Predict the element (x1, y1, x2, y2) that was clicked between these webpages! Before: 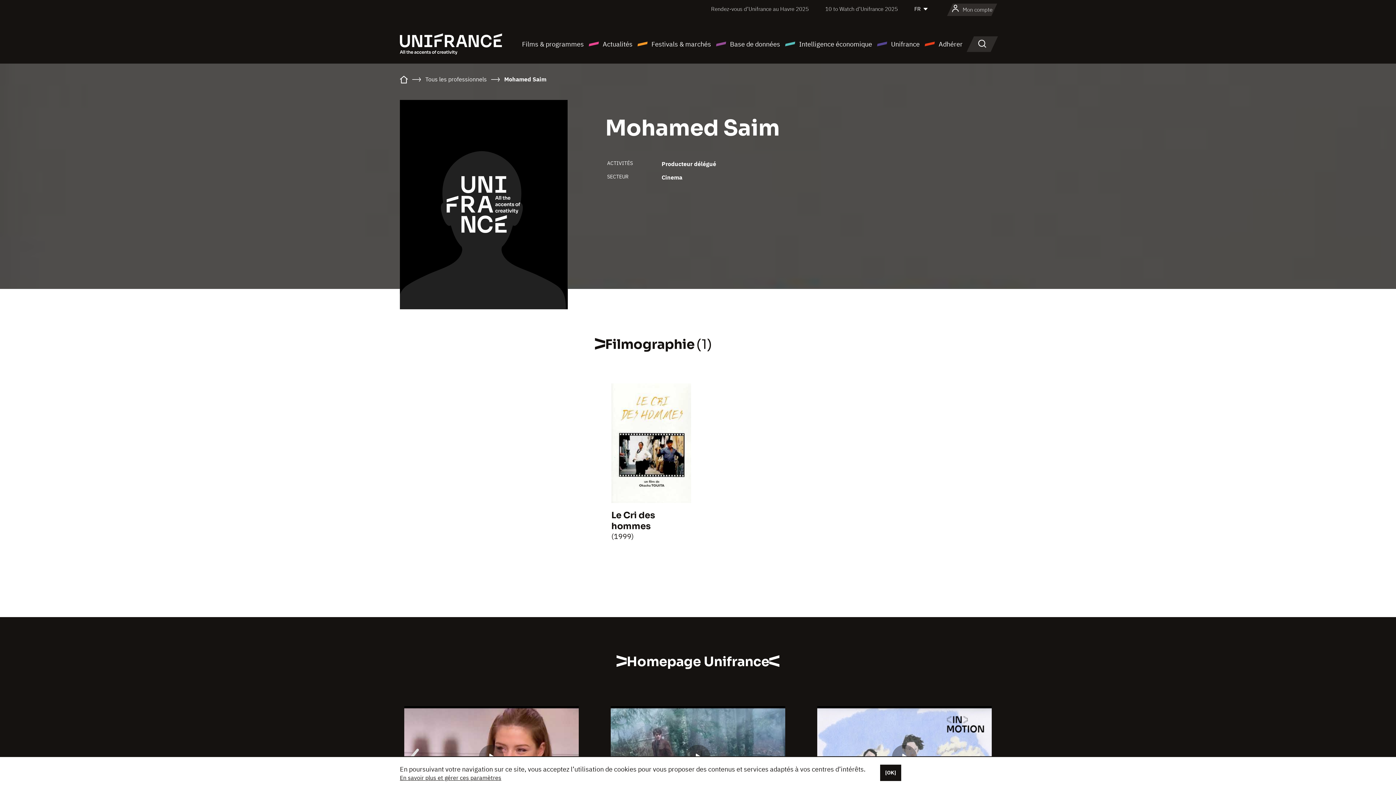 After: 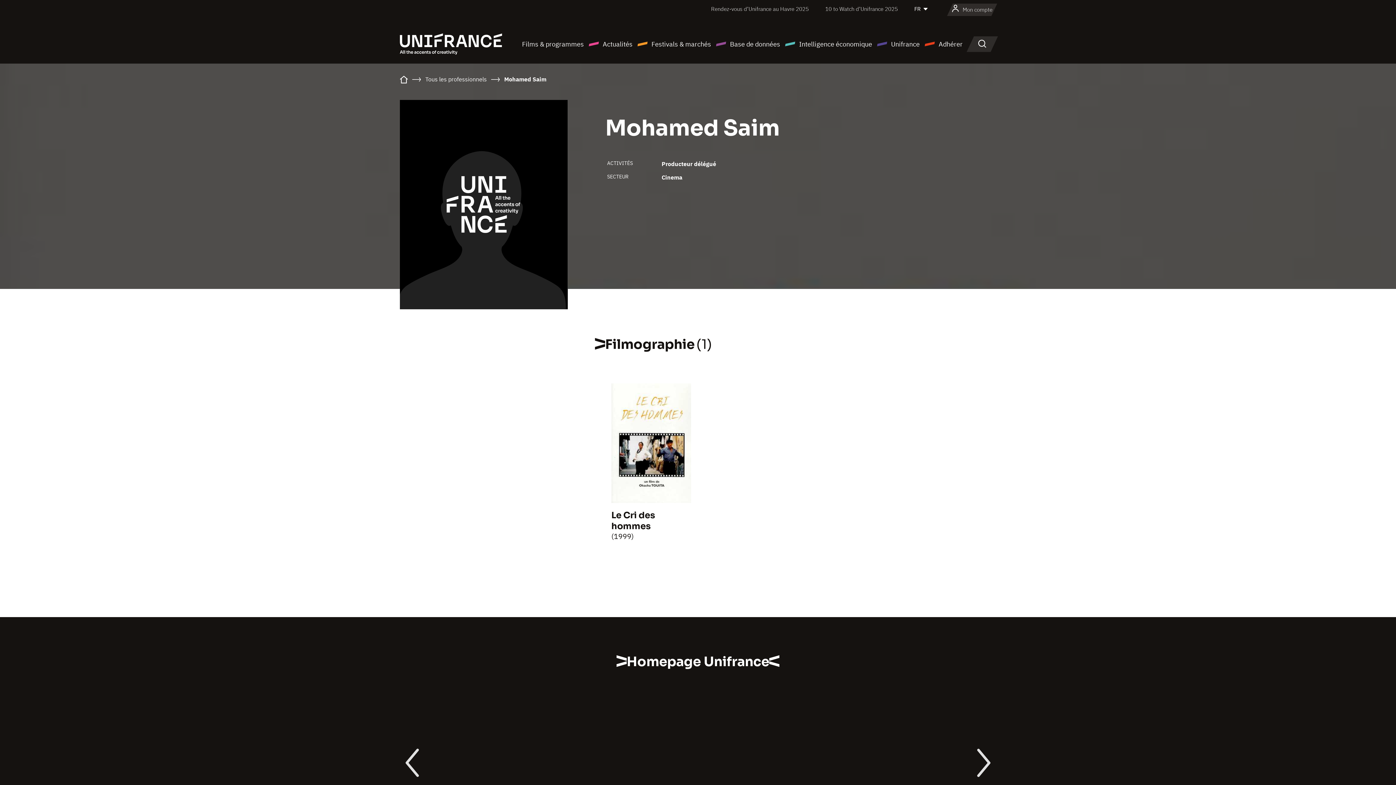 Action: bbox: (880, 765, 901, 781) label: [OK]